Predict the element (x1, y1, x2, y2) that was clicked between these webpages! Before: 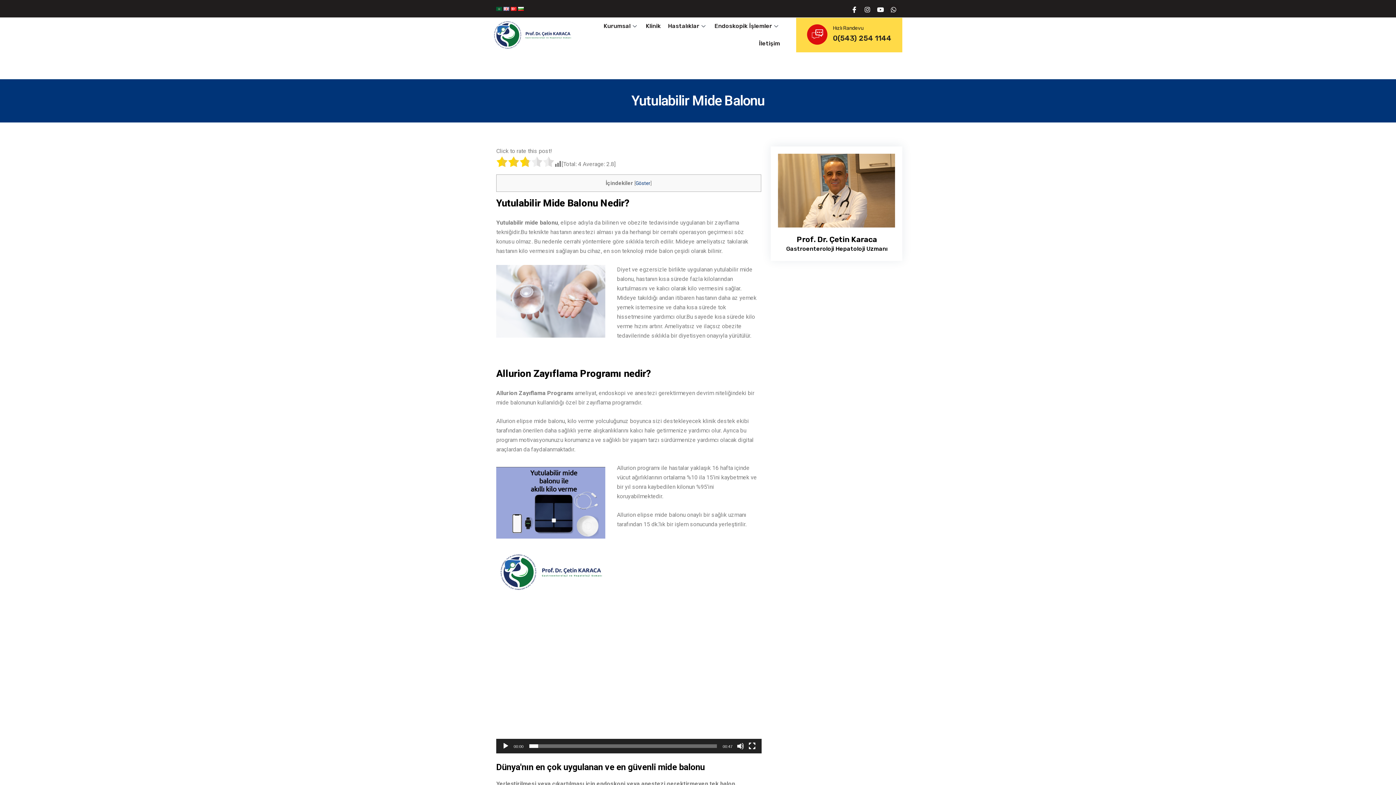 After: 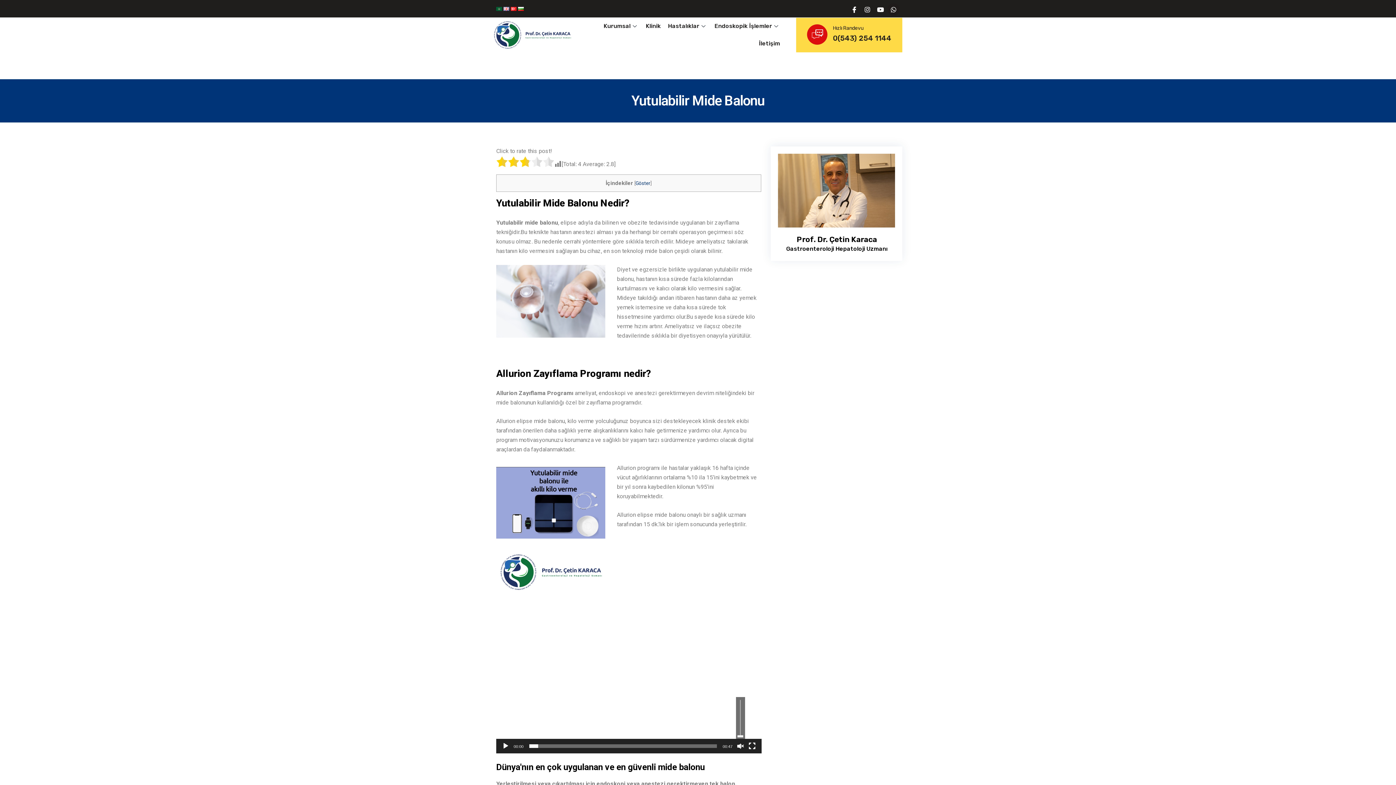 Action: bbox: (737, 742, 744, 750) label: Sessiz